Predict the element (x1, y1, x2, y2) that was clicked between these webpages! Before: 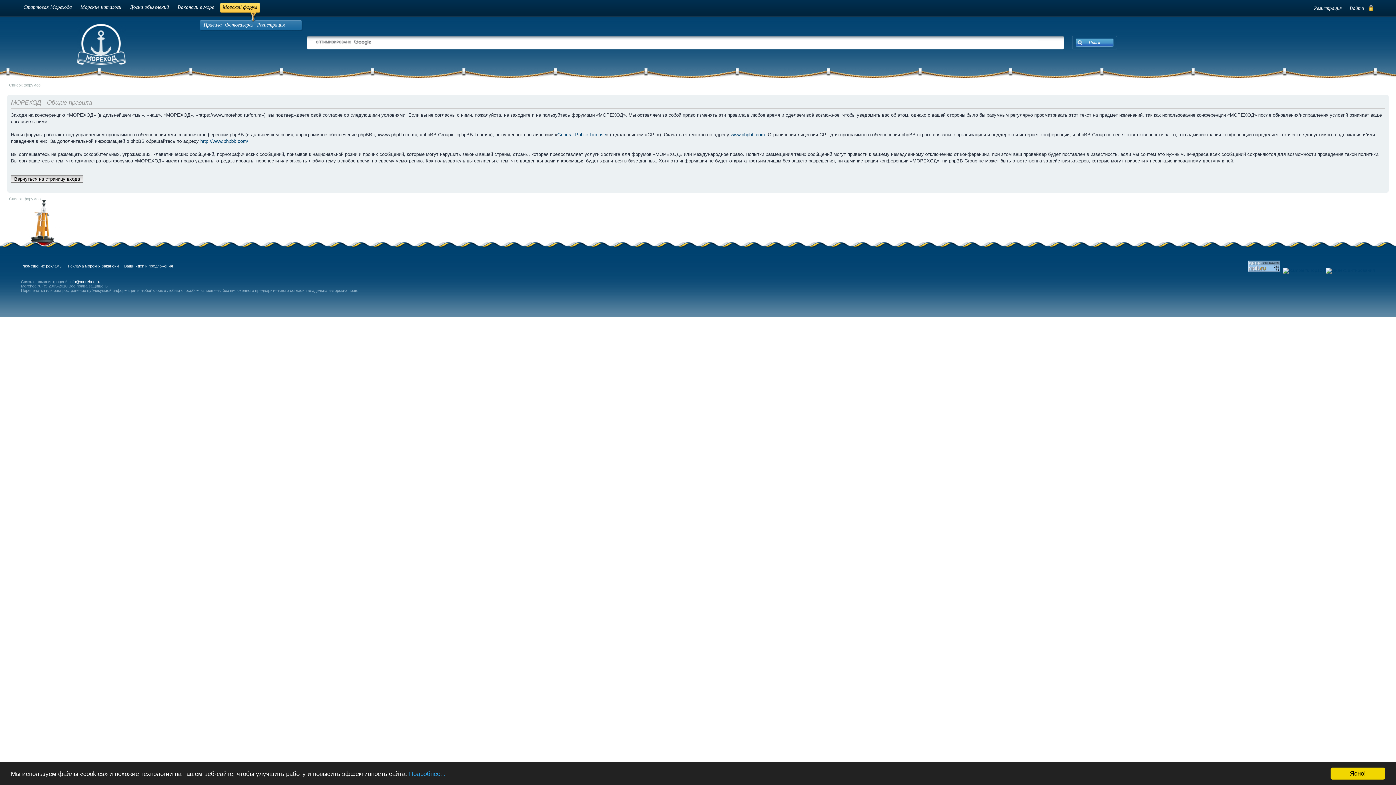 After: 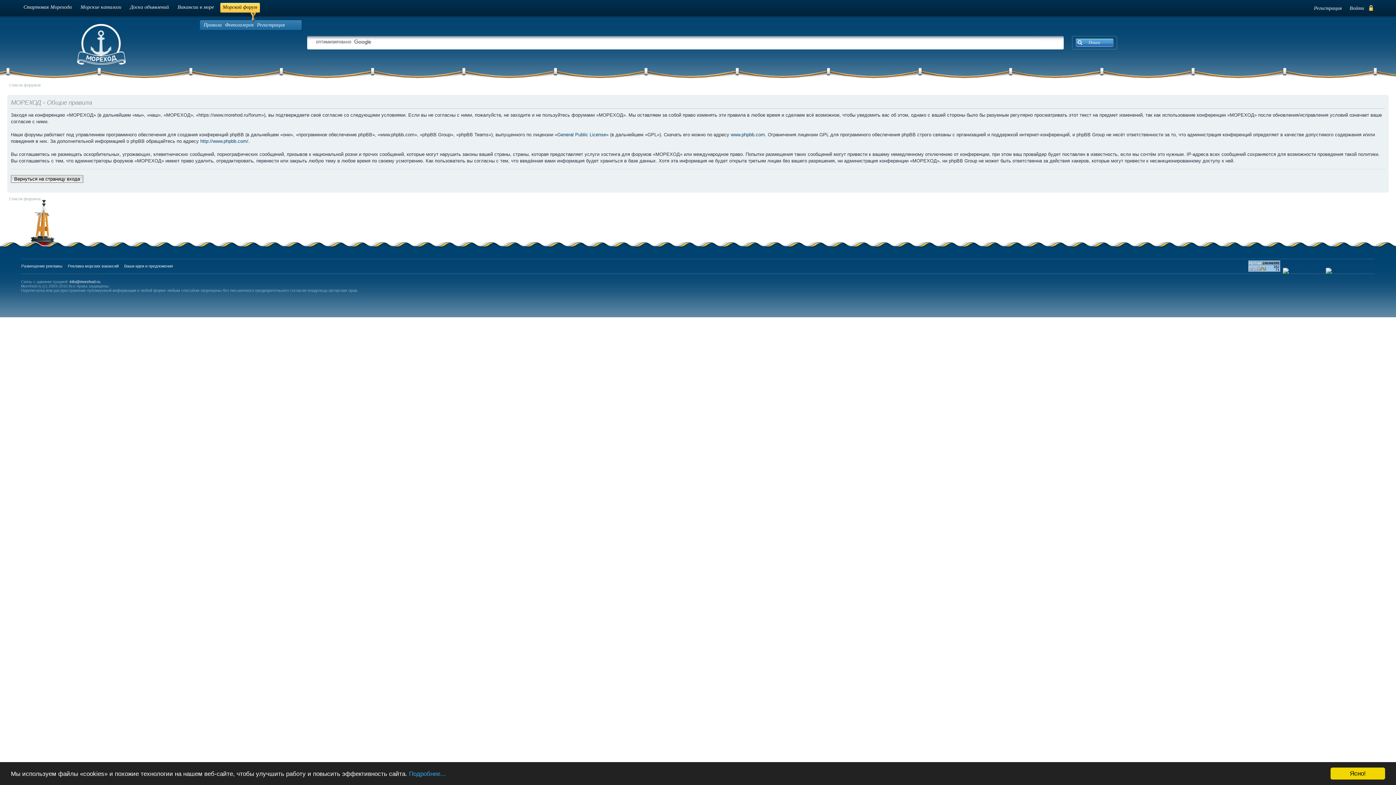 Action: bbox: (1248, 267, 1280, 273)